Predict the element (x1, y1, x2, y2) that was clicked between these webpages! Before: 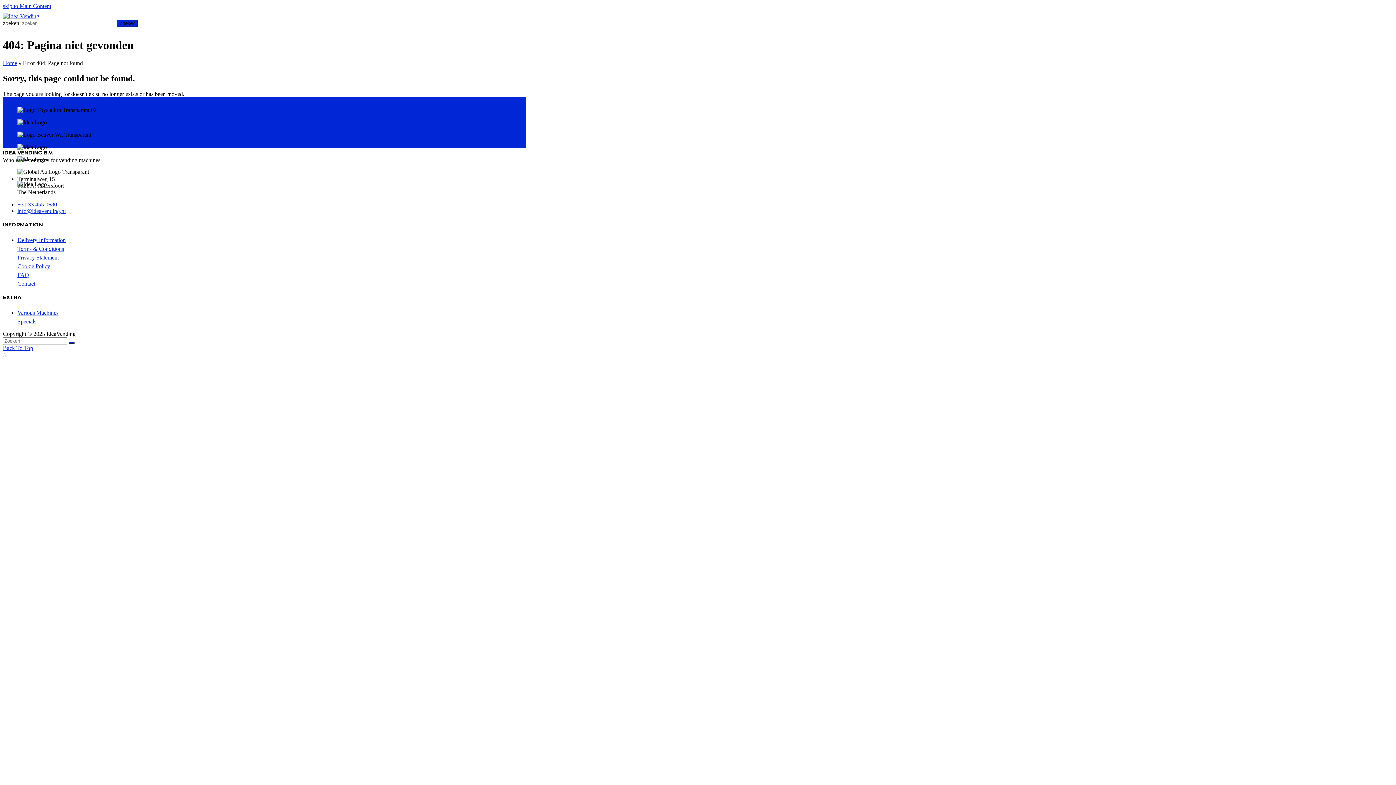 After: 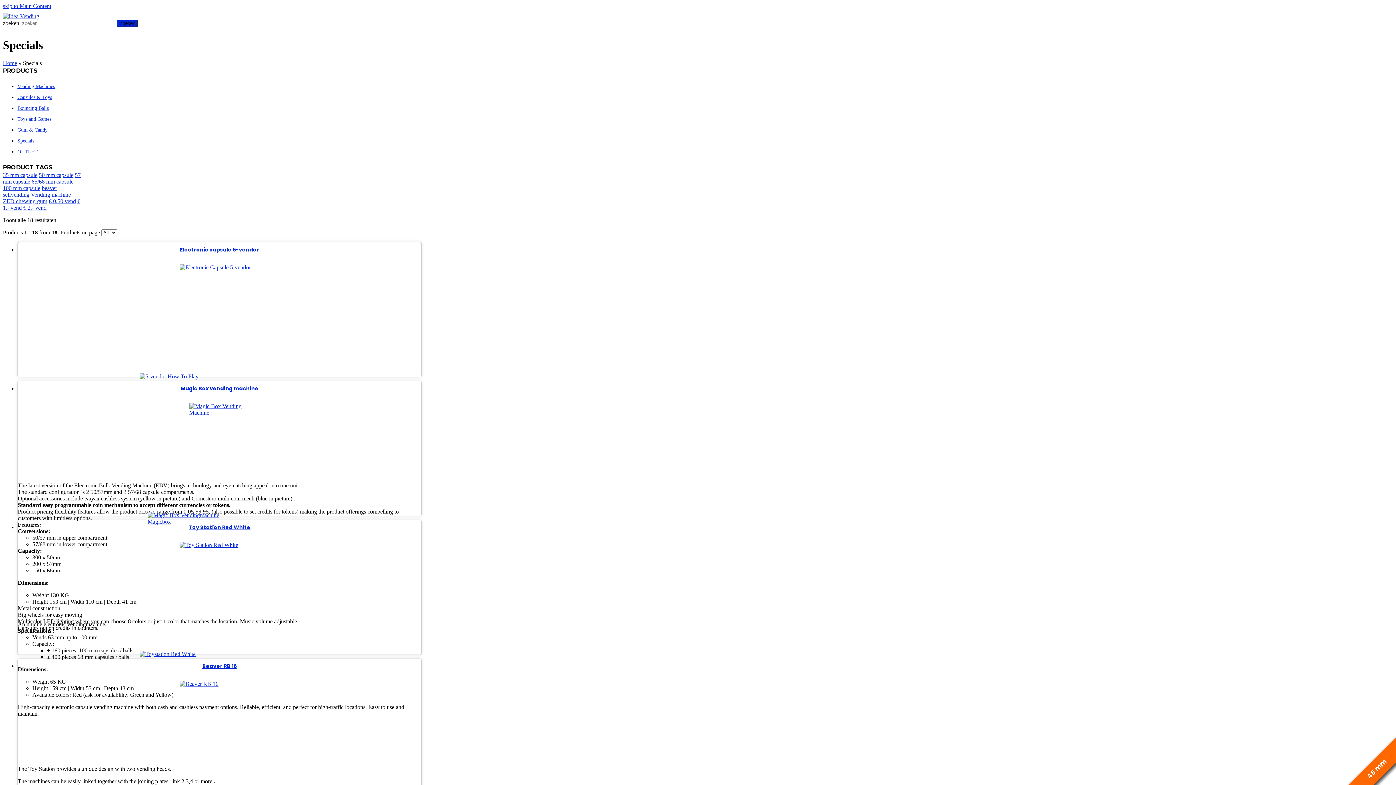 Action: label: Specials bbox: (17, 318, 36, 324)